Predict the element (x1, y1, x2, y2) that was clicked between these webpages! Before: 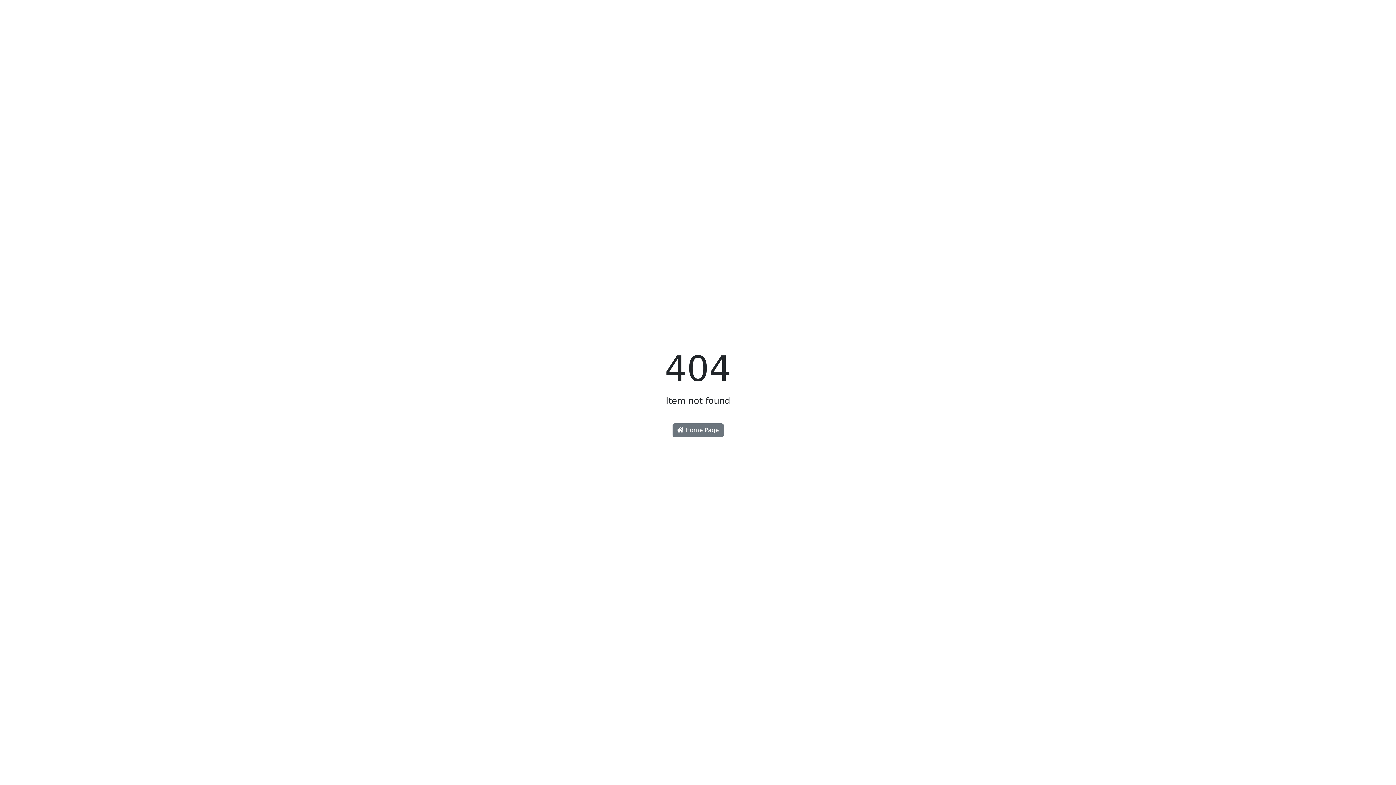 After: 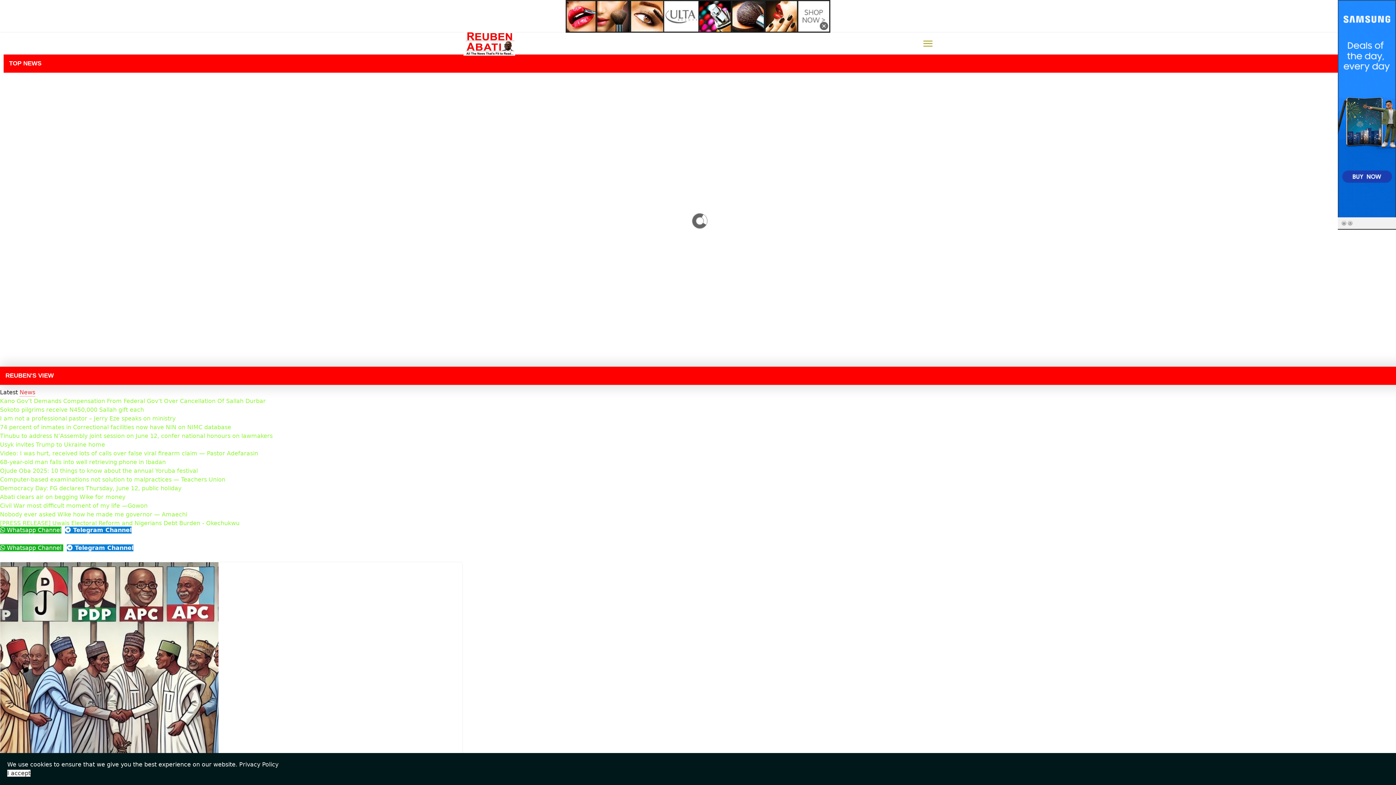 Action: label:  Home Page bbox: (672, 423, 723, 437)